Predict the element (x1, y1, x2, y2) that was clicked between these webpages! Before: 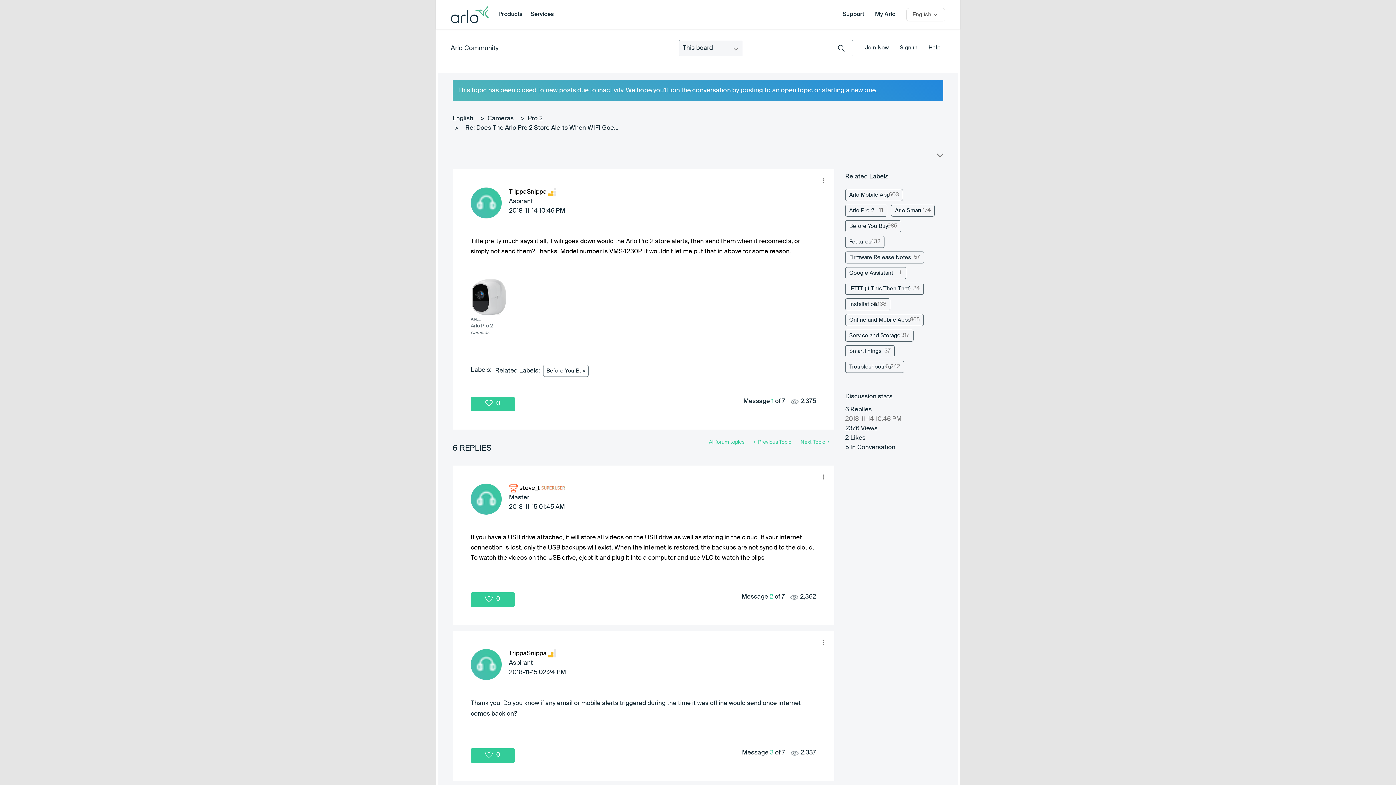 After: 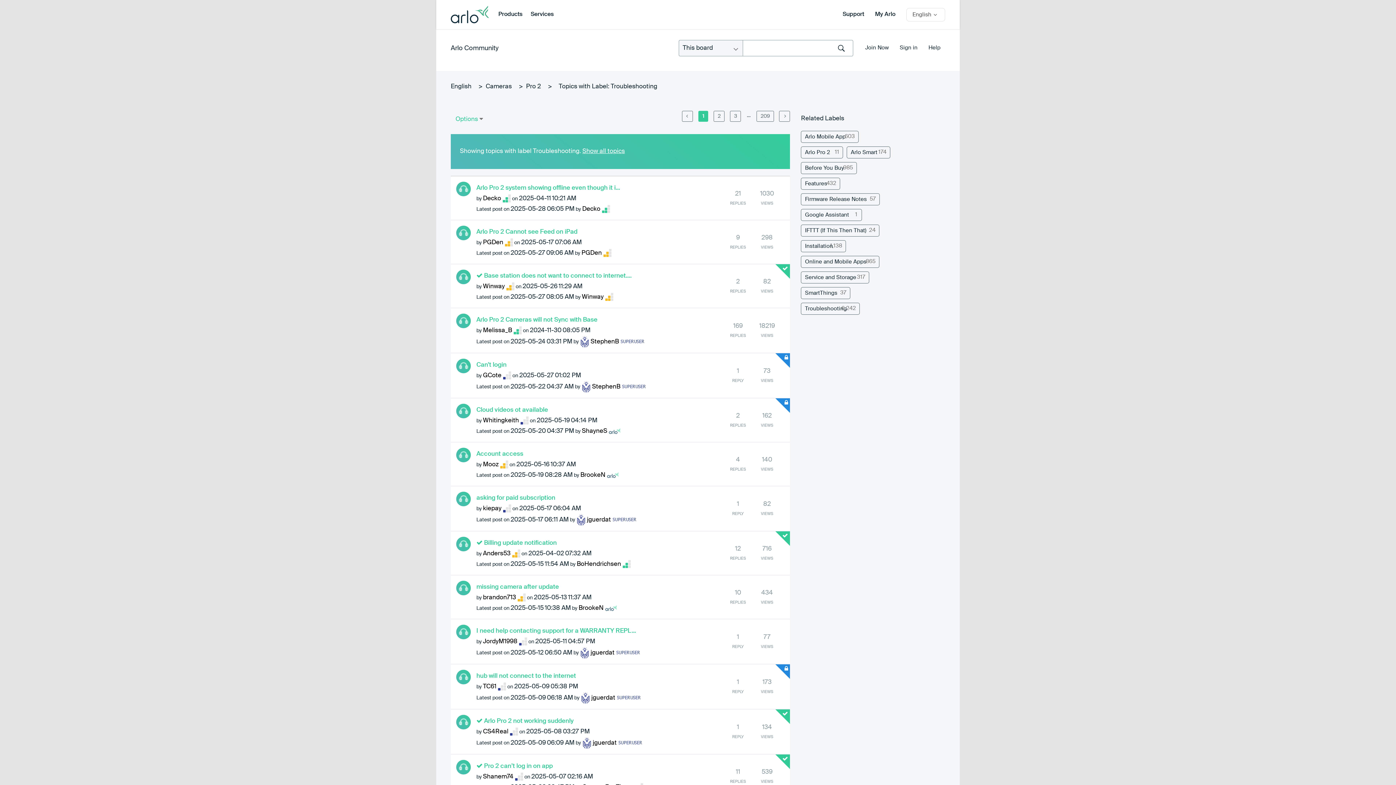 Action: bbox: (845, 361, 904, 373) label: Filter Topics with Label: Troubleshooting